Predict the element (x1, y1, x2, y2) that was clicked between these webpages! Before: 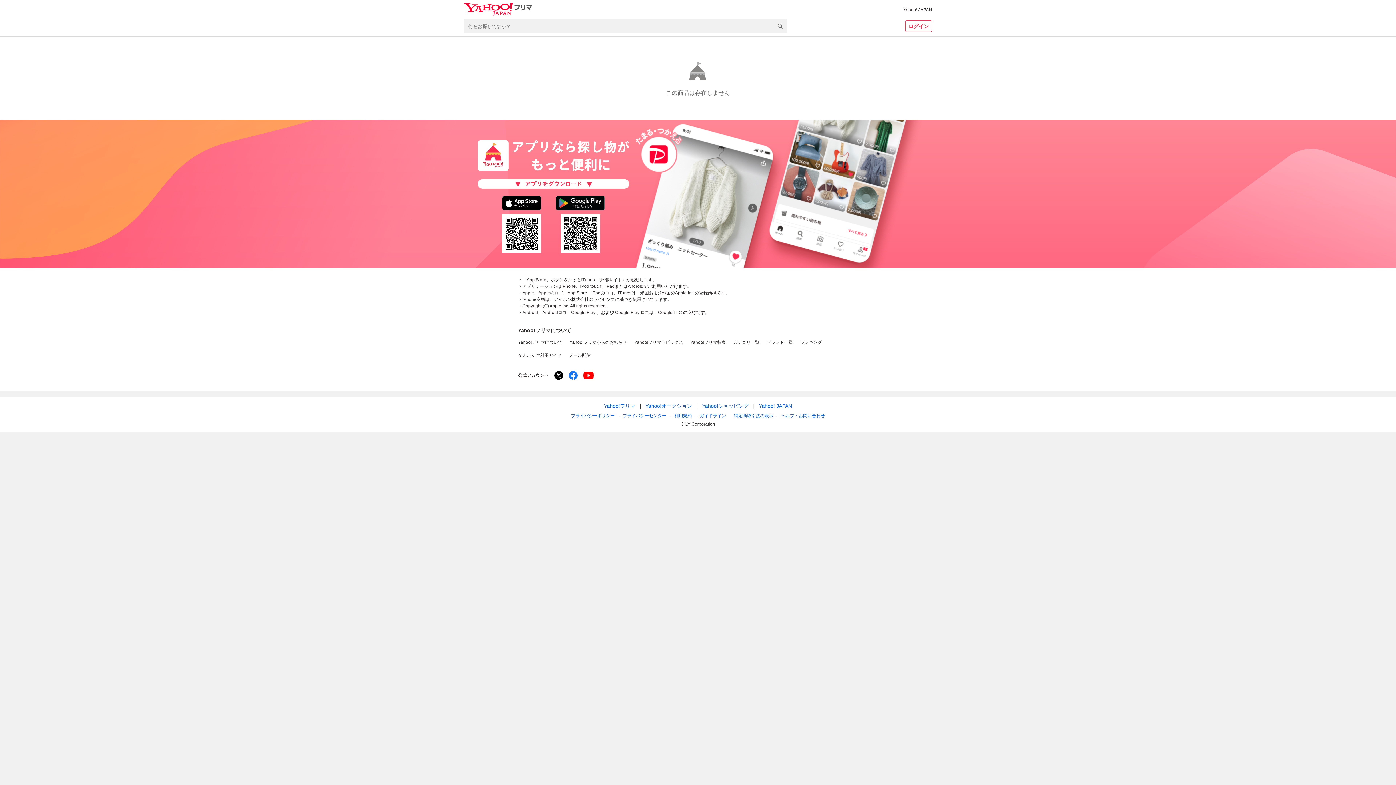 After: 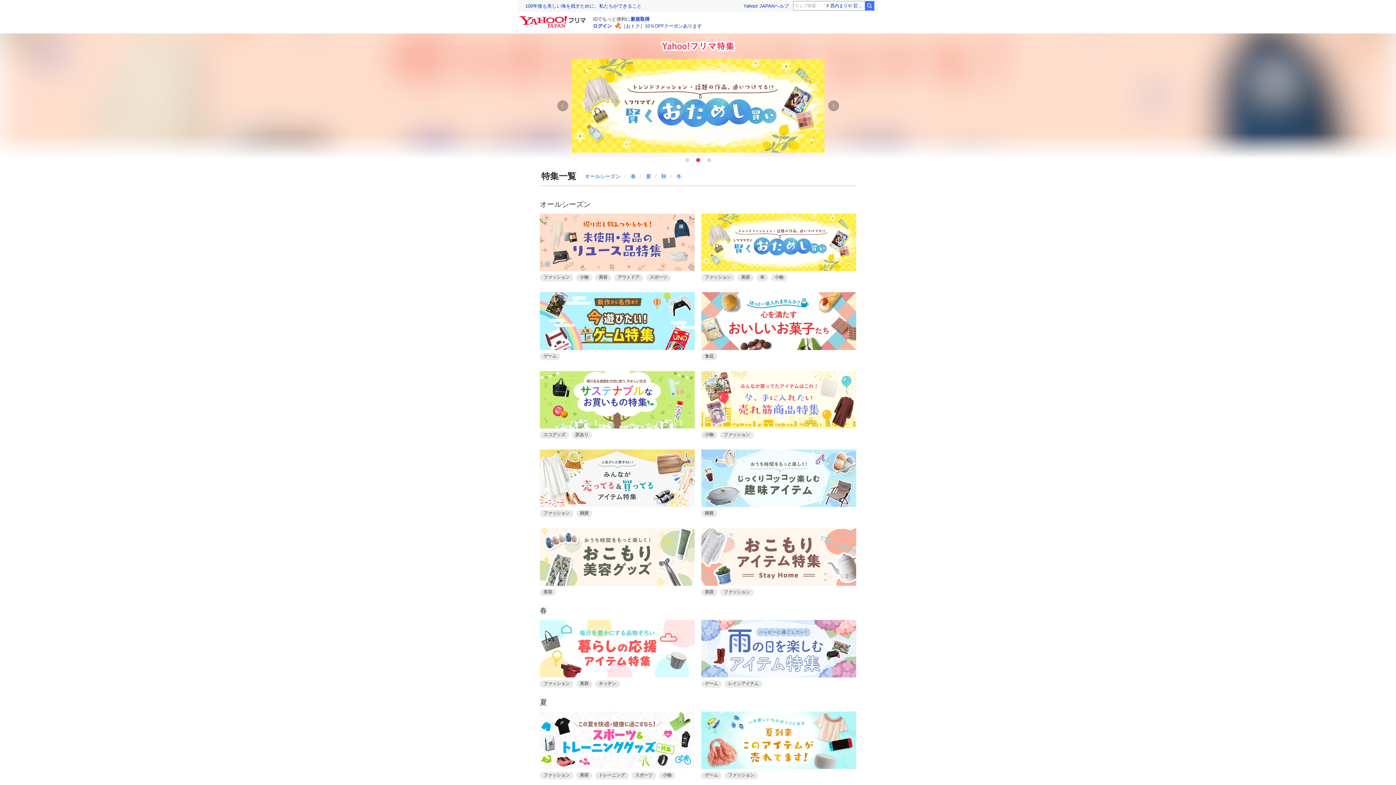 Action: label: Yahoo!フリマ特集 bbox: (690, 340, 726, 345)